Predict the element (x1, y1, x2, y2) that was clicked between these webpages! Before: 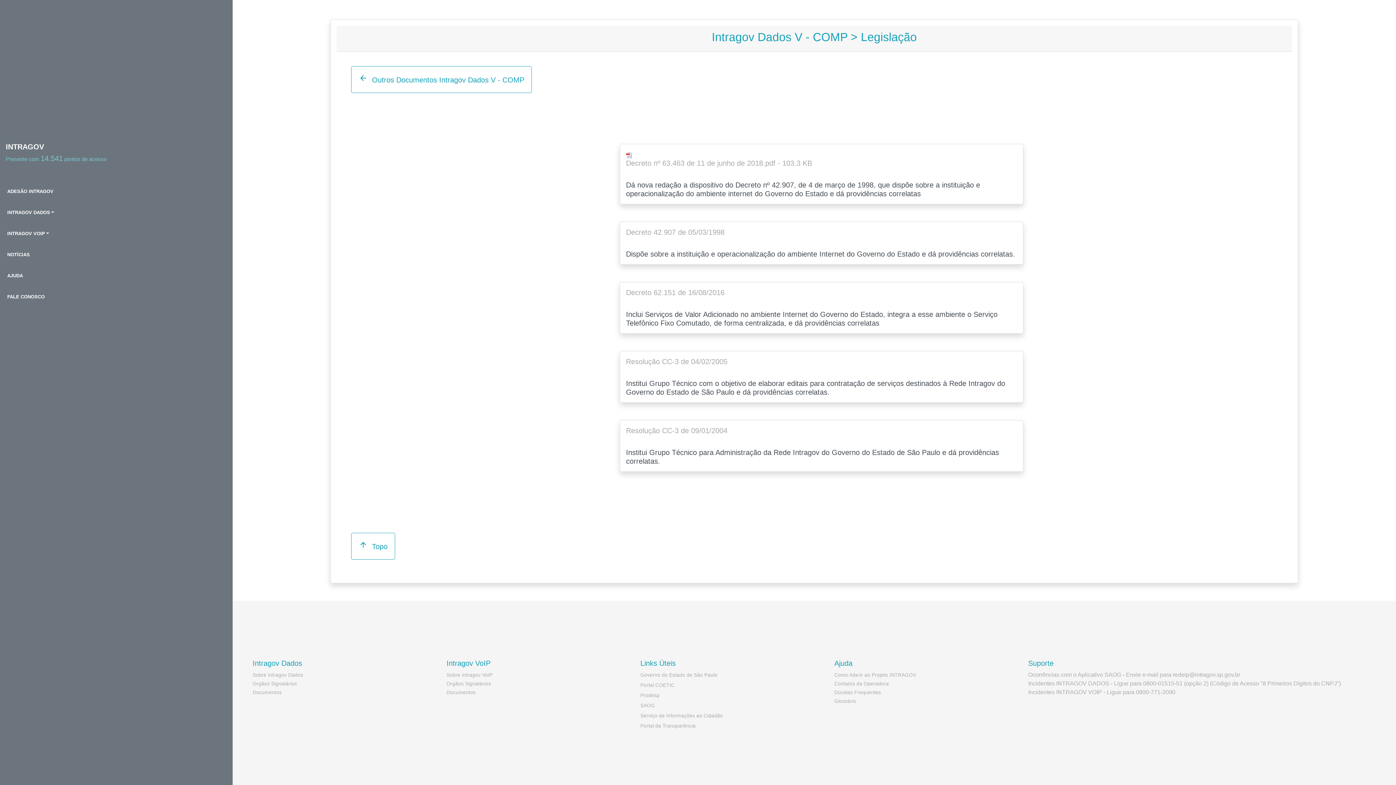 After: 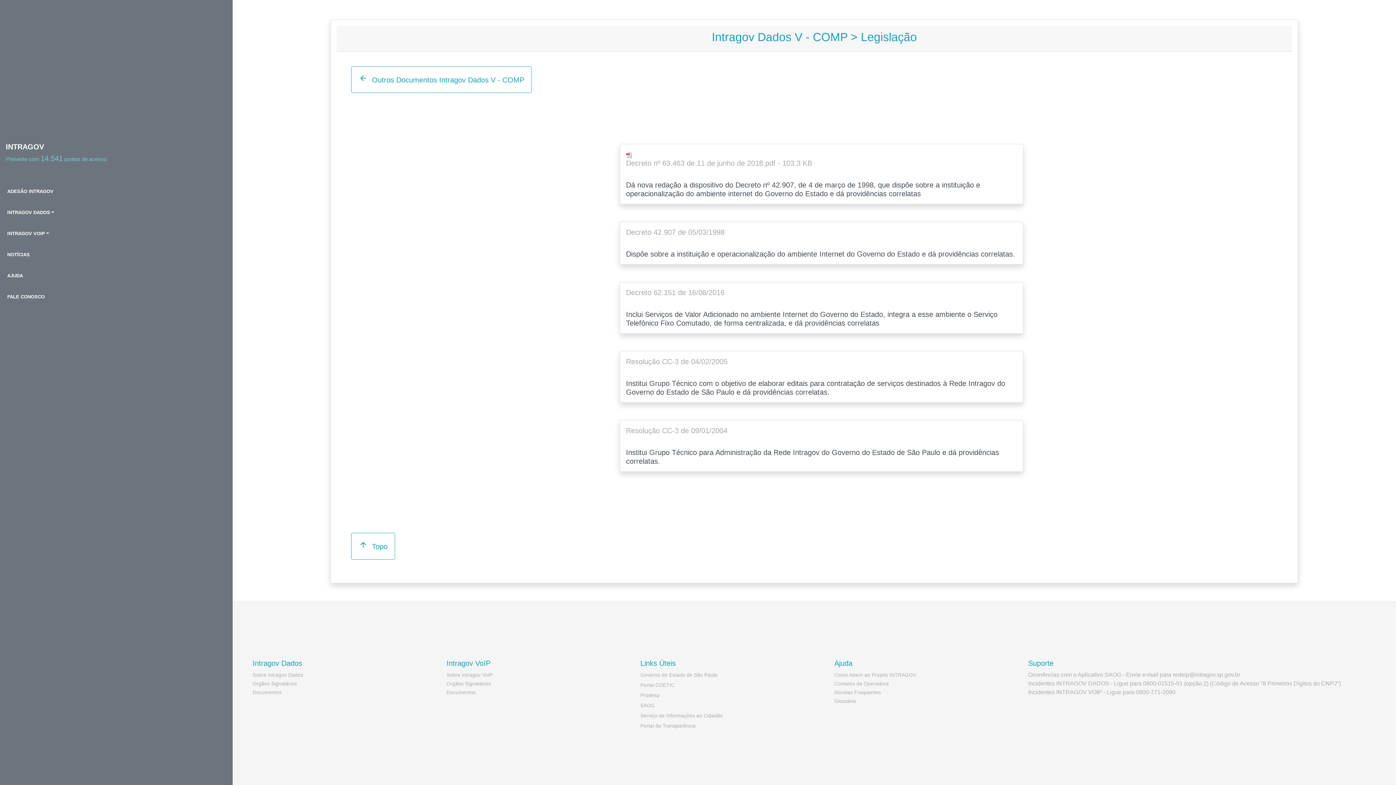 Action: label: Prodesp bbox: (640, 693, 659, 698)